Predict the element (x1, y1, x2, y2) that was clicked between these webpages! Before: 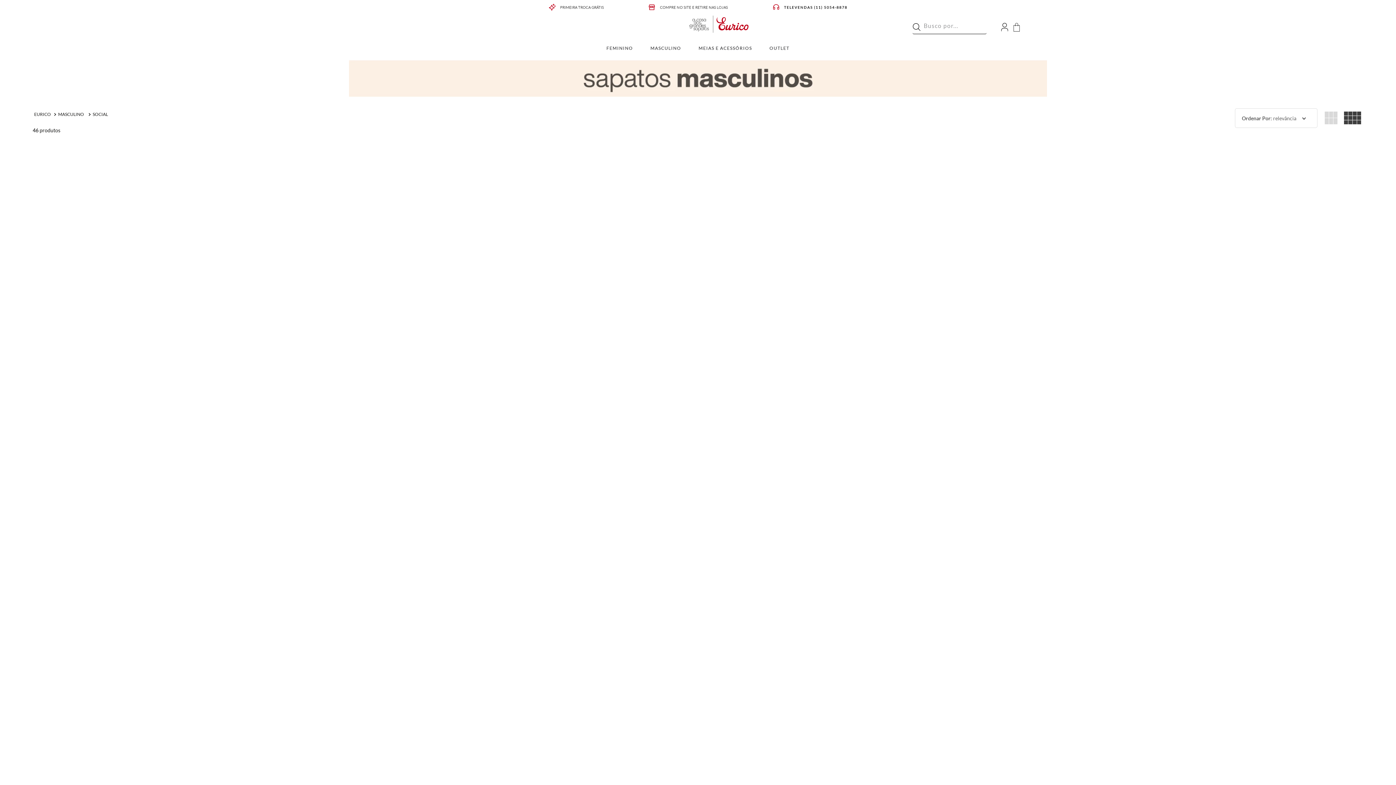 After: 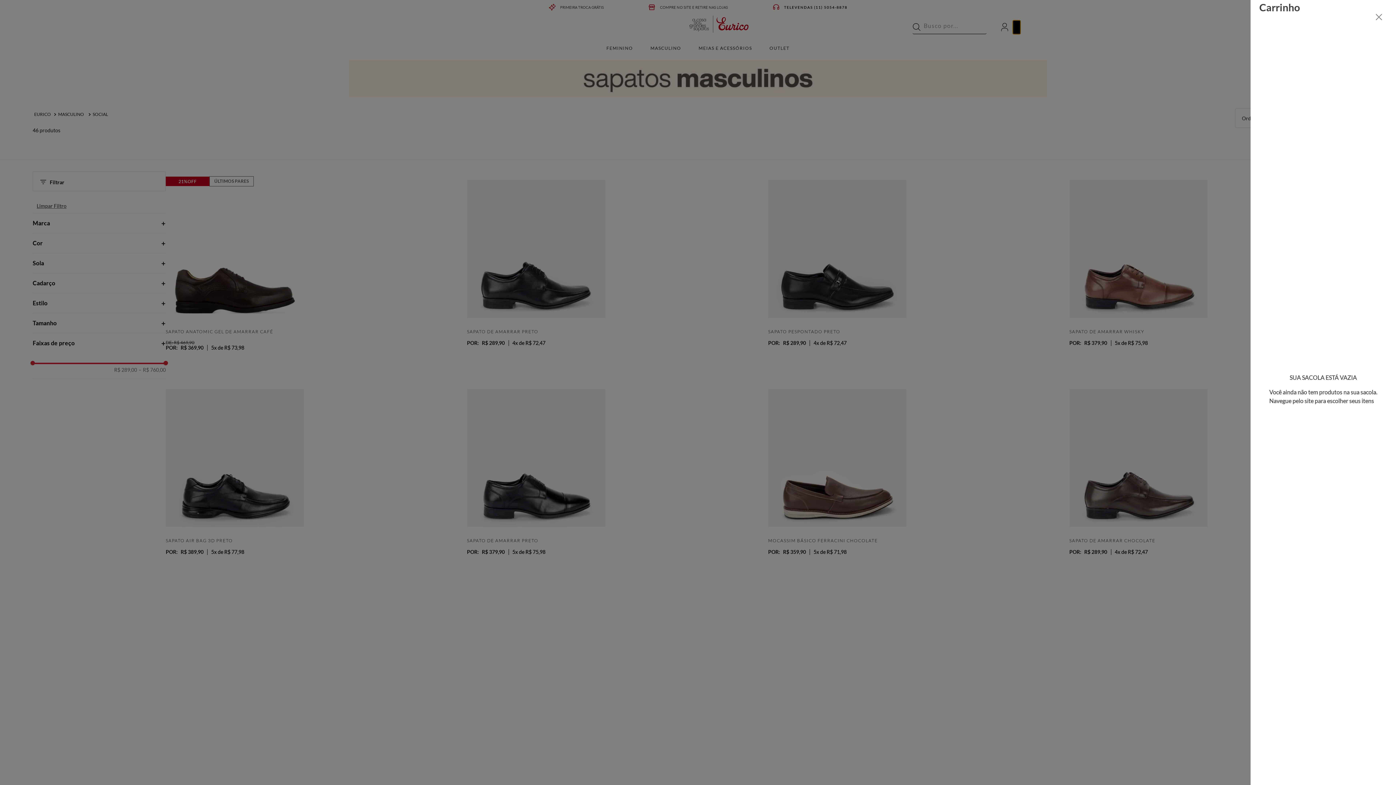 Action: bbox: (1012, 20, 1021, 34)